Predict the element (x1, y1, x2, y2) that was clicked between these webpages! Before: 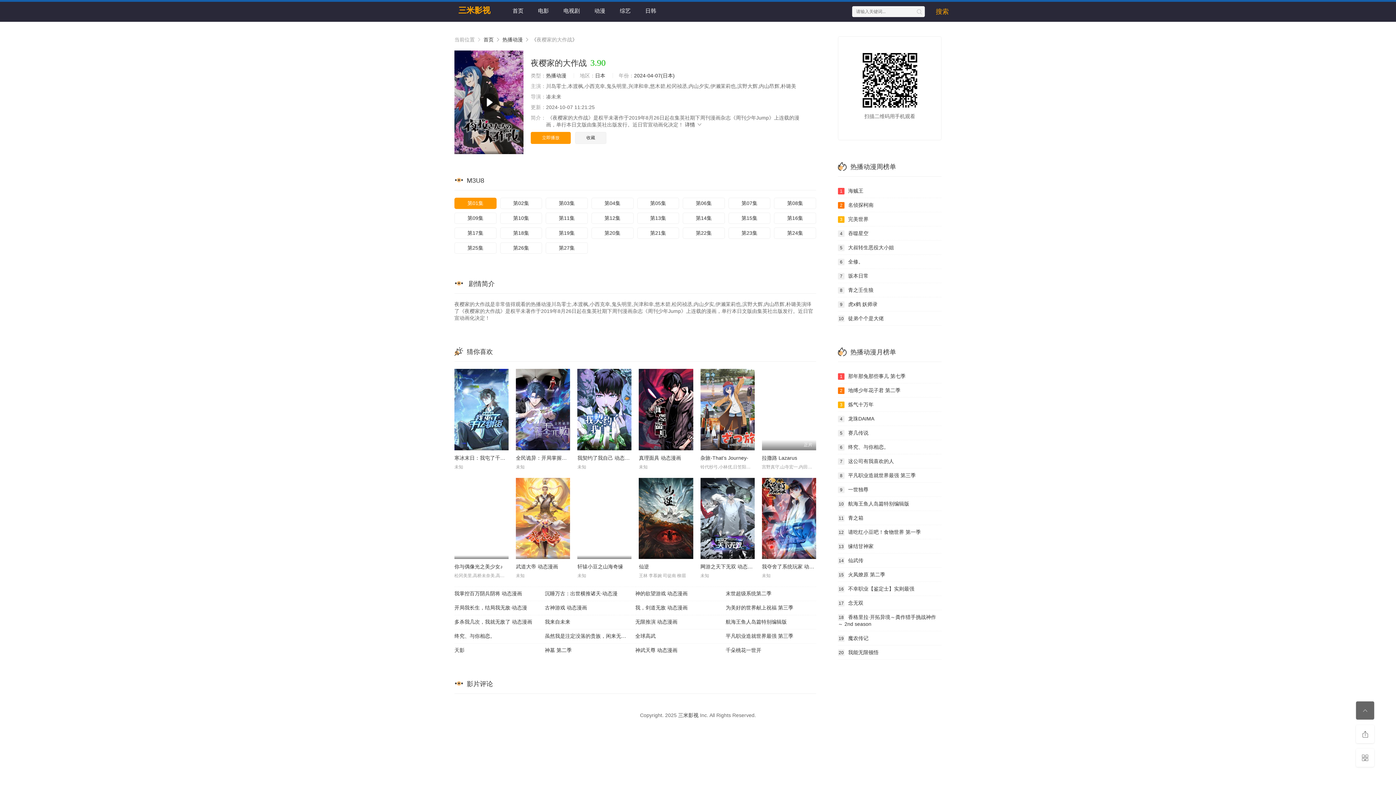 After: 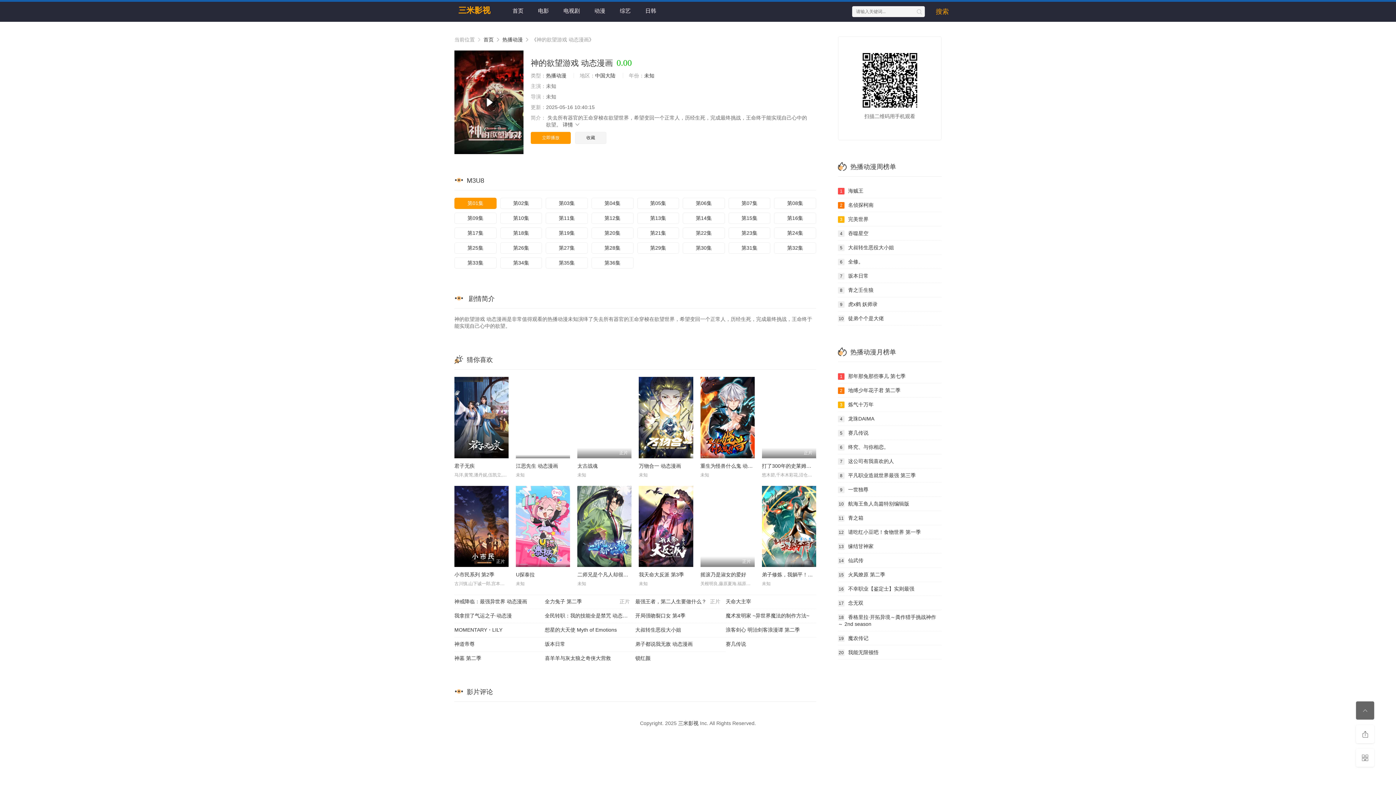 Action: bbox: (635, 587, 725, 601) label: 神的欲望游戏 动态漫画